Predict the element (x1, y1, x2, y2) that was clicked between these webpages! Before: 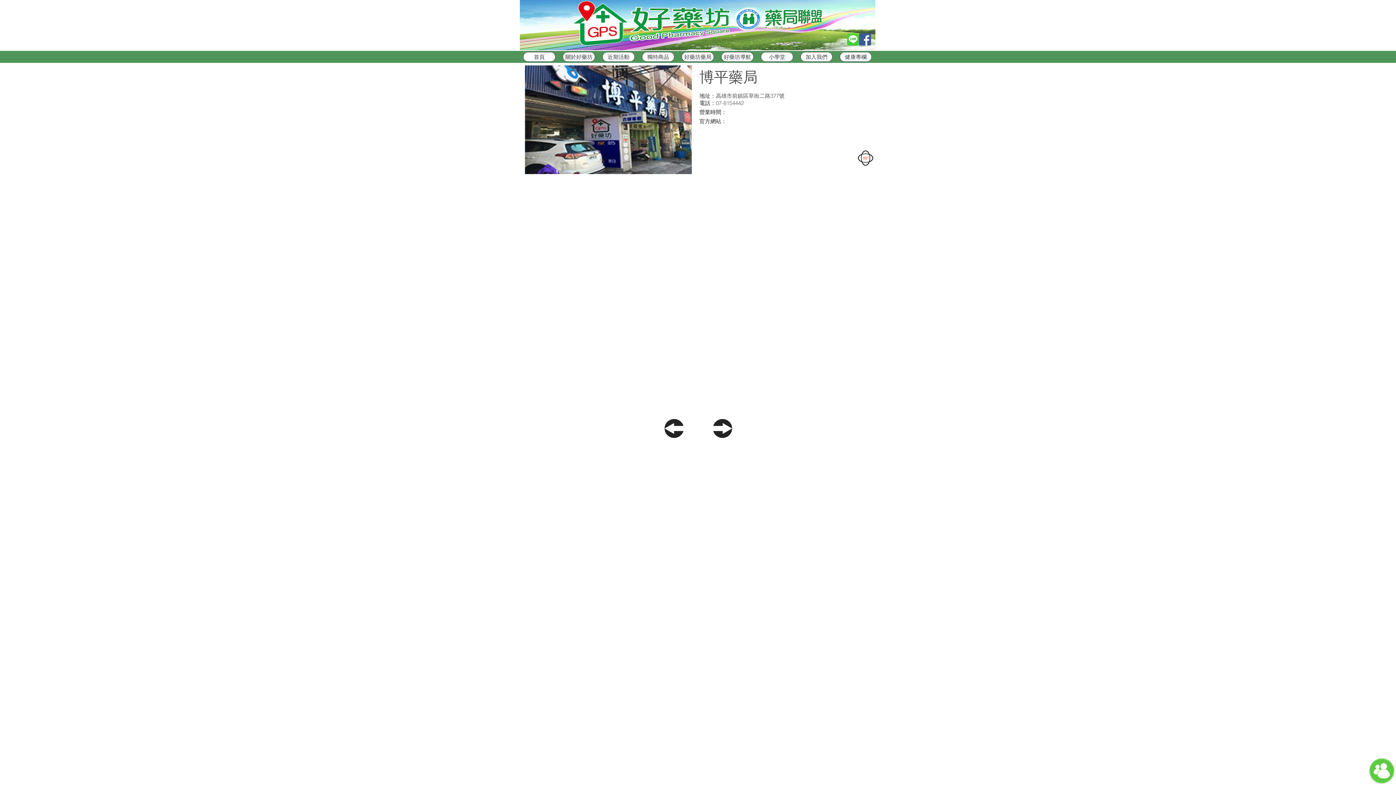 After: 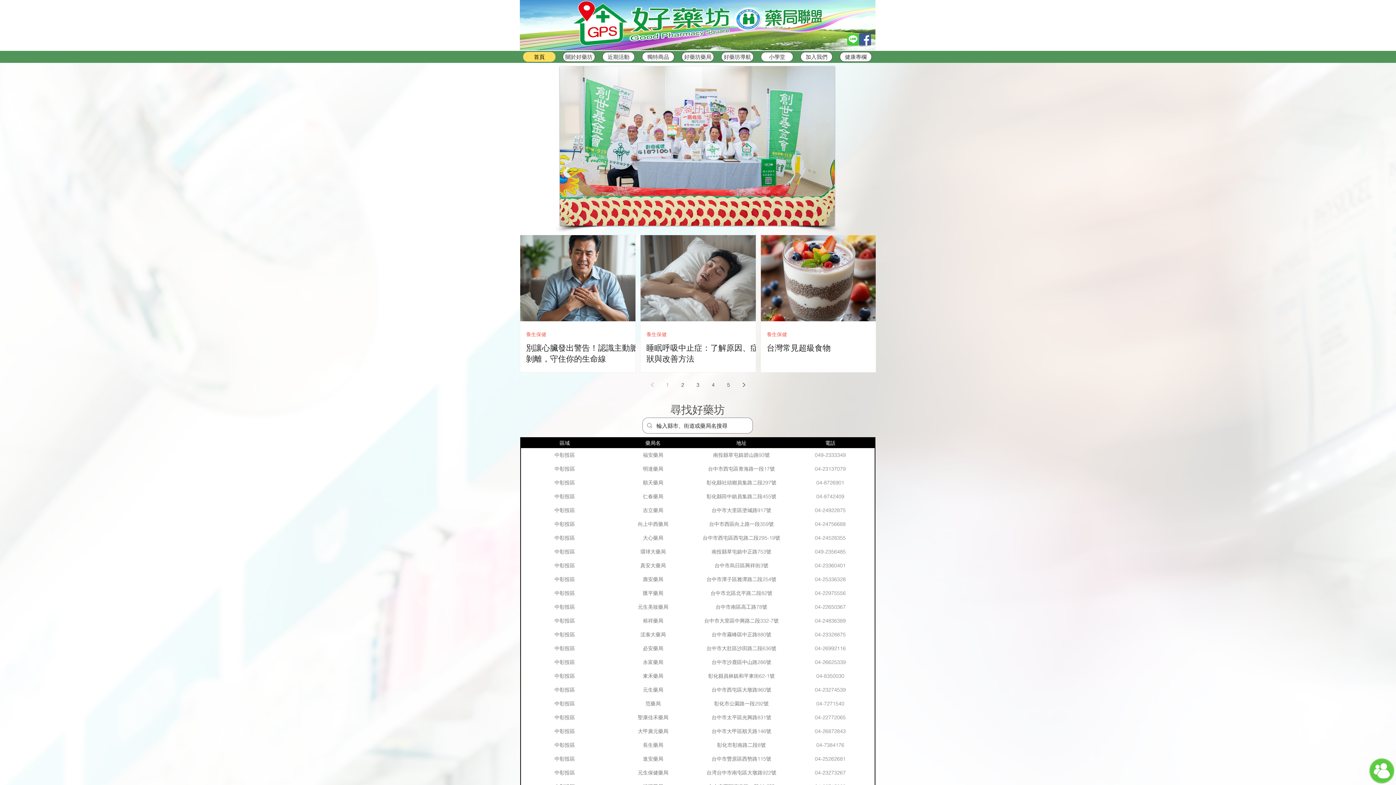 Action: bbox: (523, 52, 555, 61) label: 首頁